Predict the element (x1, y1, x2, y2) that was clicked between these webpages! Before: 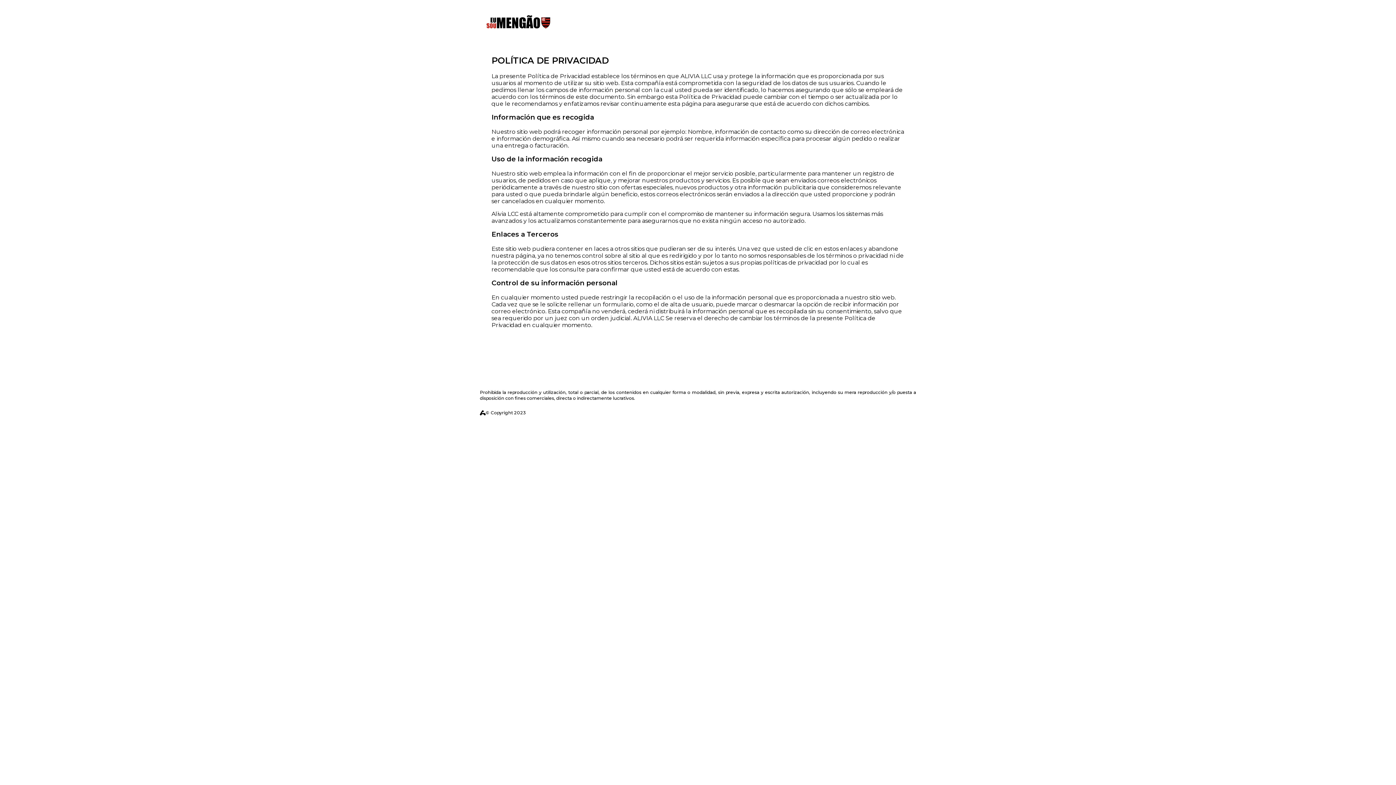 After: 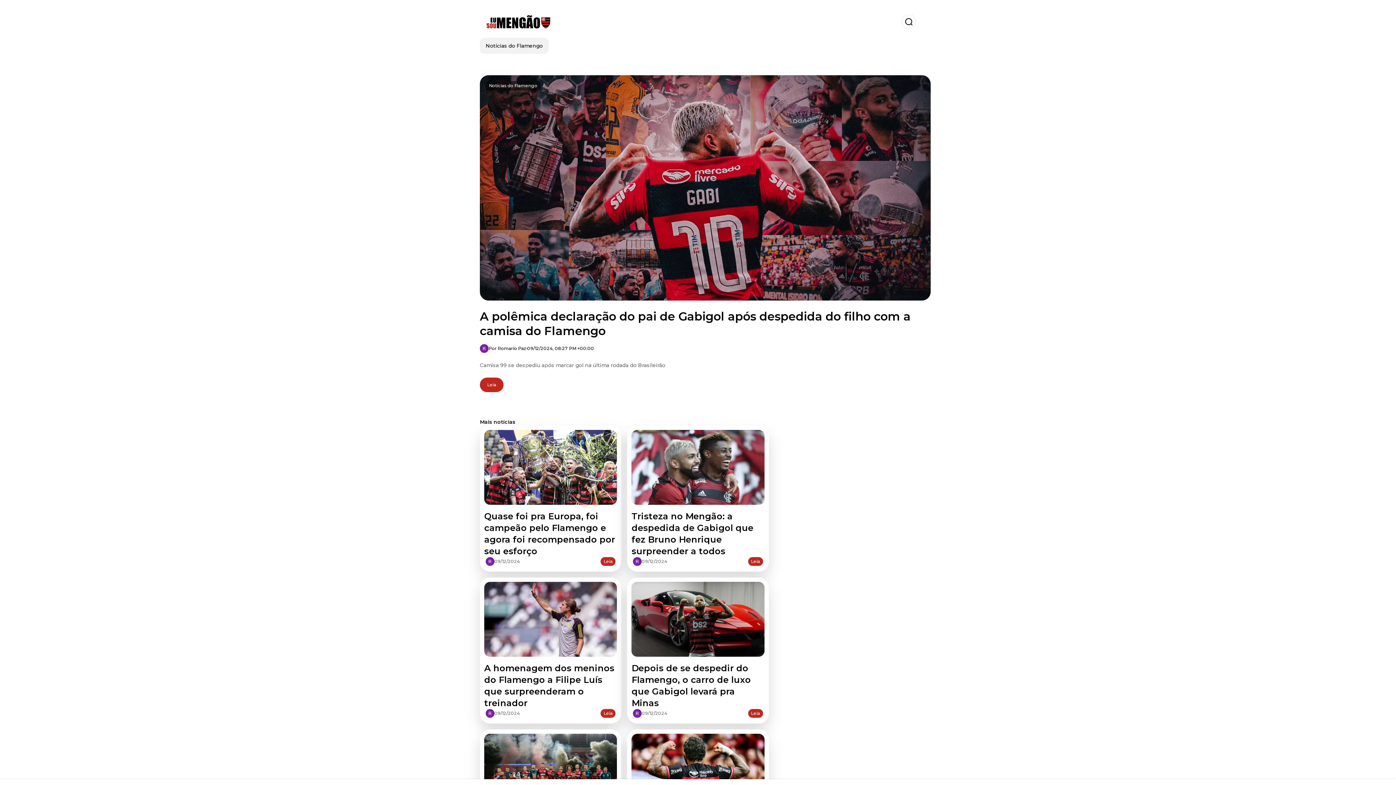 Action: bbox: (480, 14, 916, 29)